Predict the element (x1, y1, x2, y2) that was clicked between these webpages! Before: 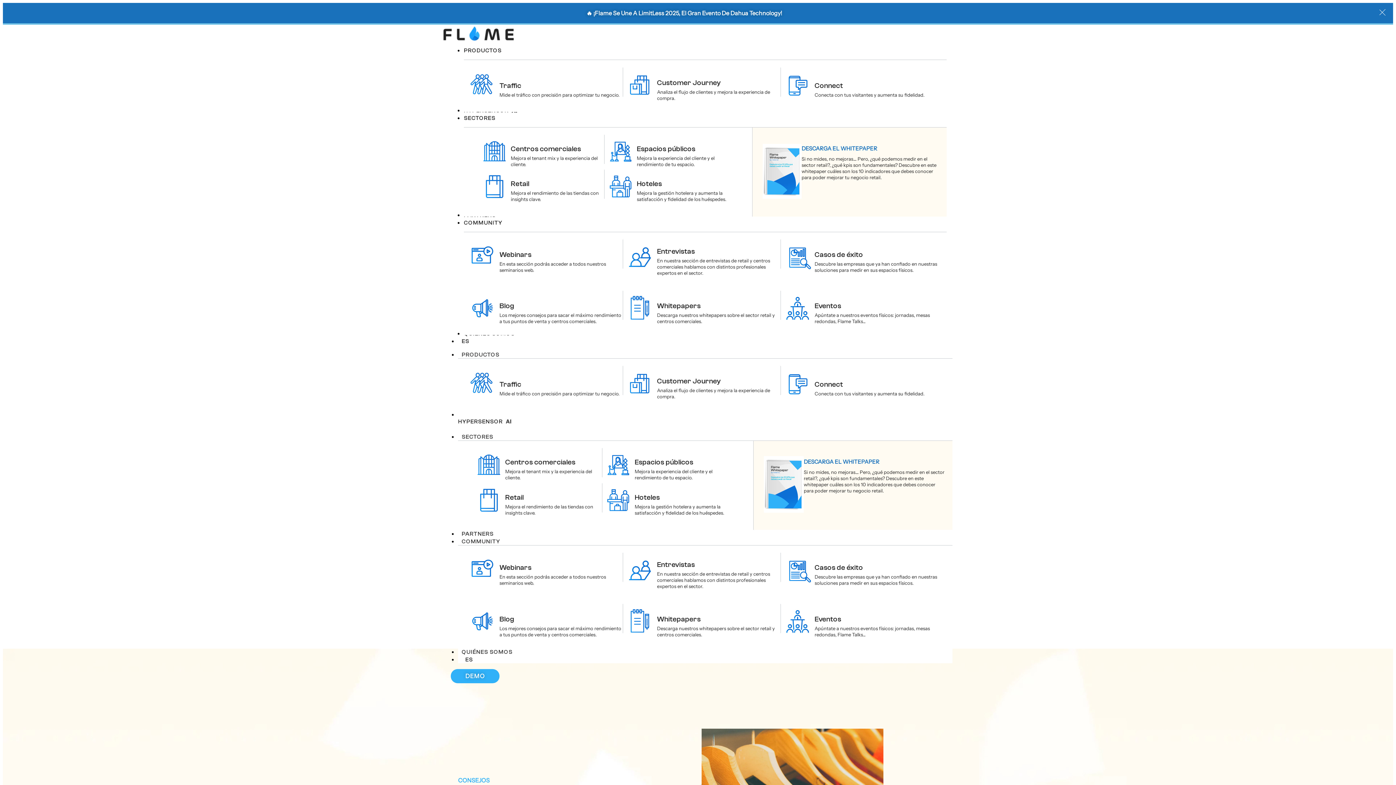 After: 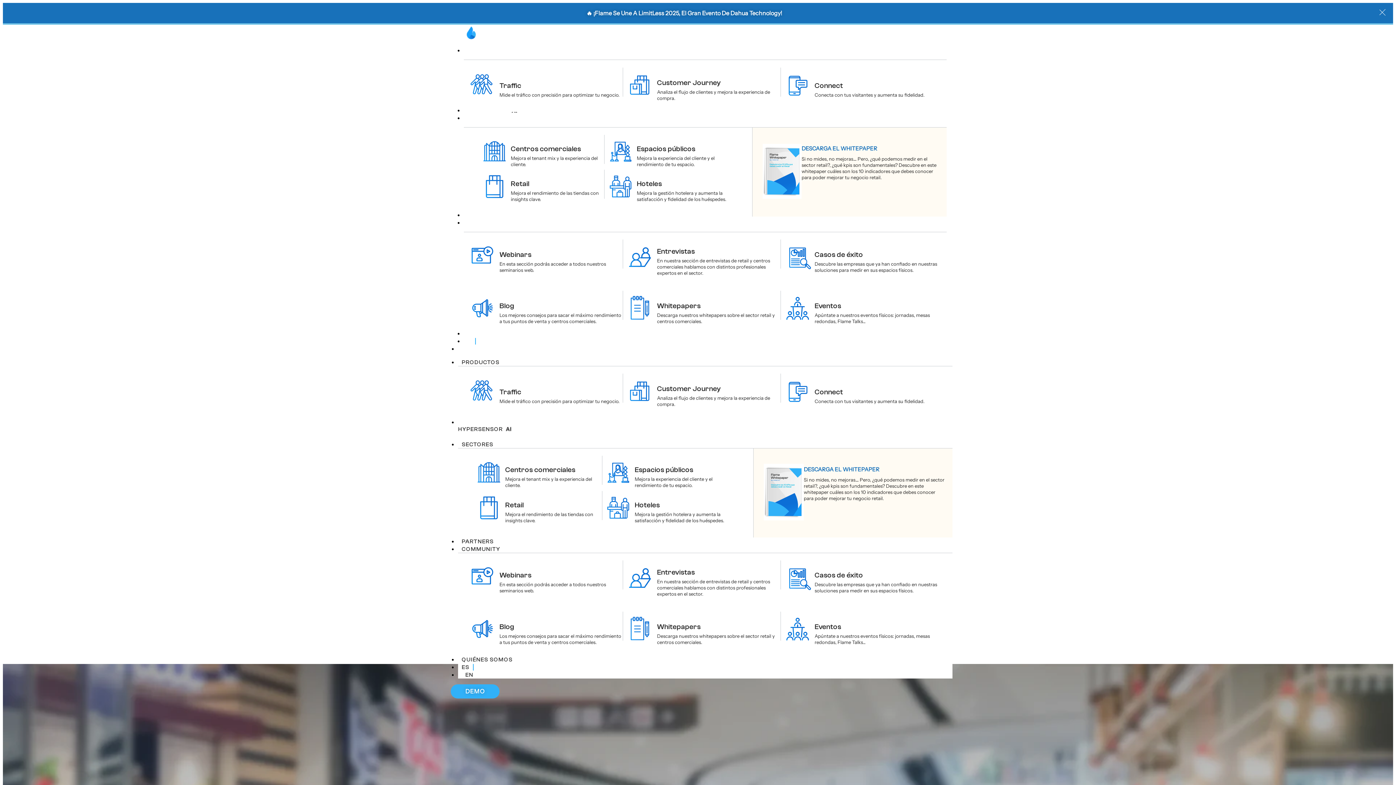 Action: label: Centros comerciales bbox: (505, 458, 575, 466)